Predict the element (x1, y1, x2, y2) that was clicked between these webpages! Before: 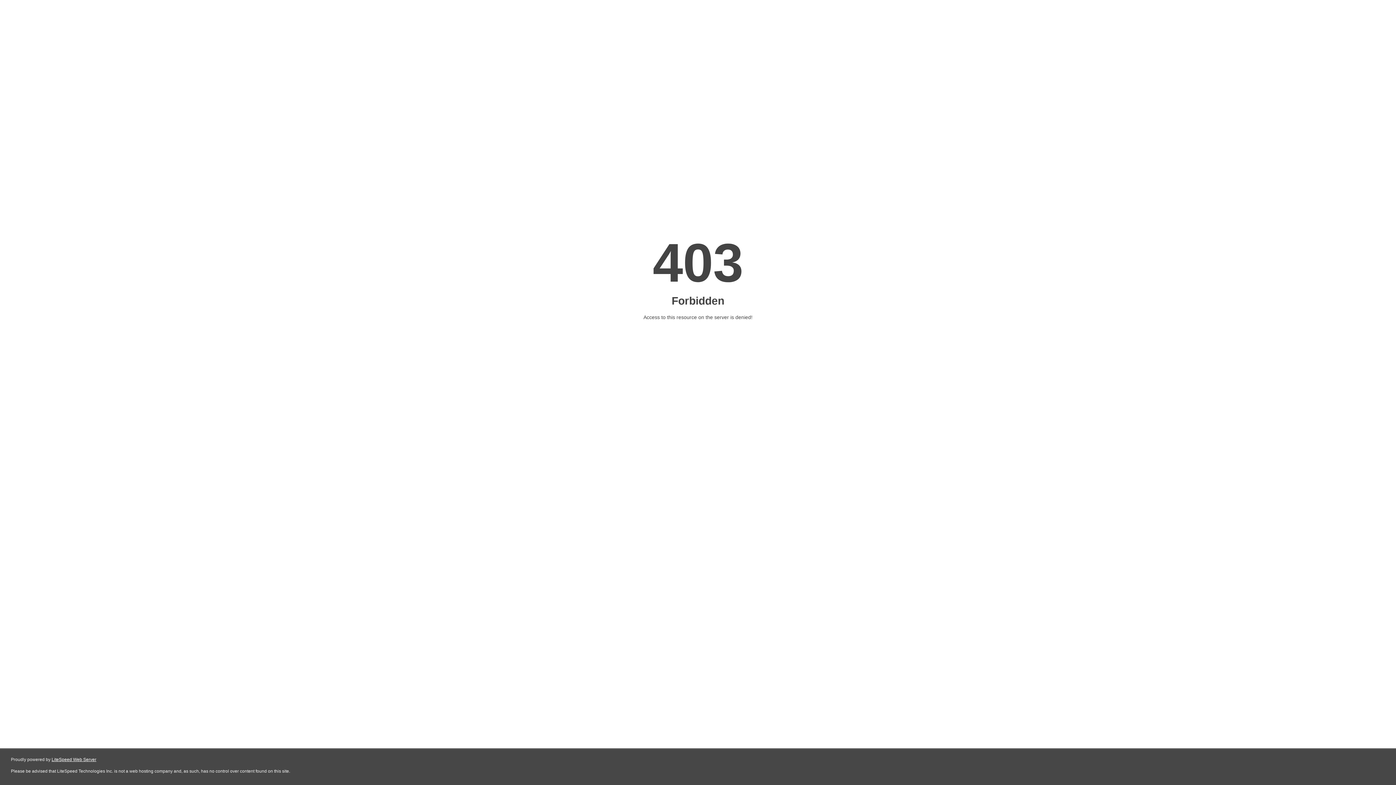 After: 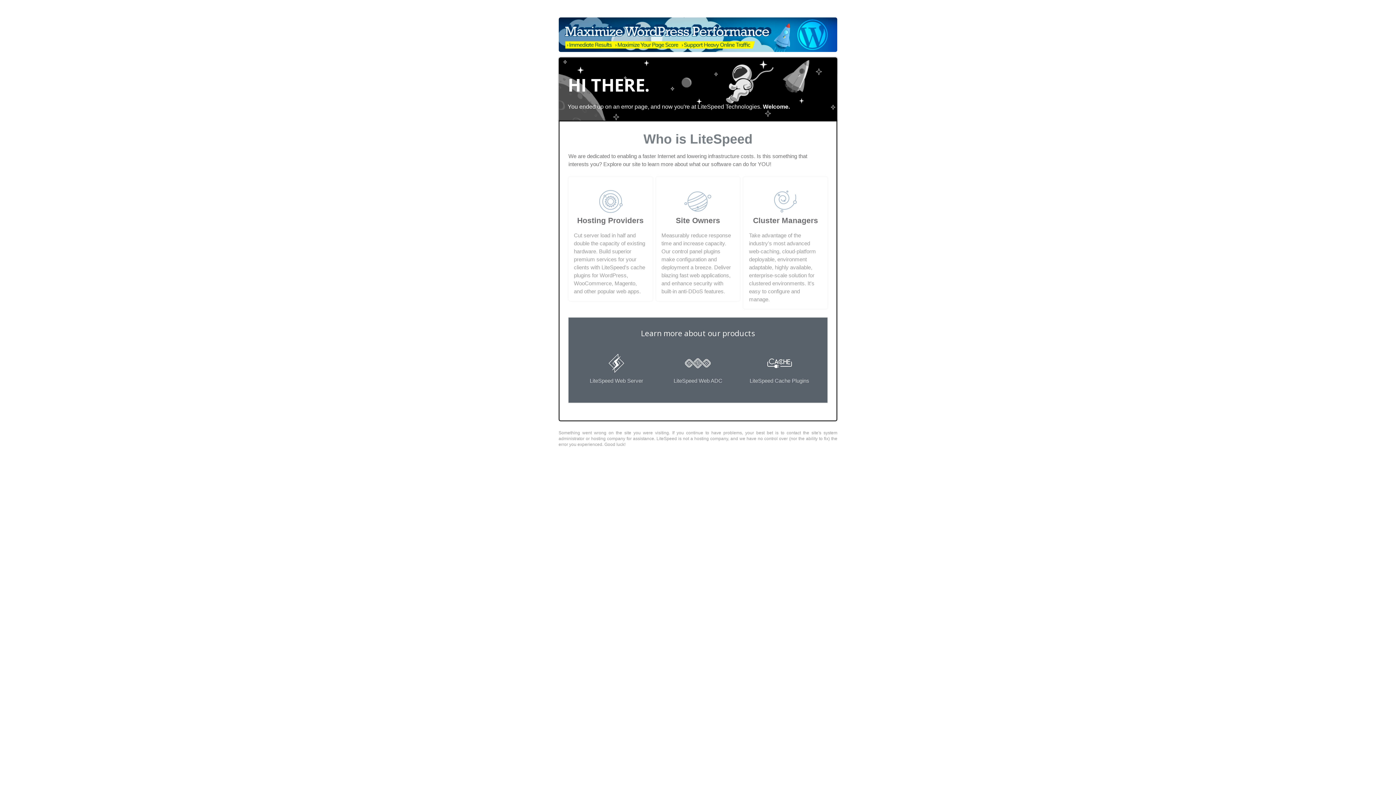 Action: bbox: (51, 757, 96, 762) label: LiteSpeed Web Server